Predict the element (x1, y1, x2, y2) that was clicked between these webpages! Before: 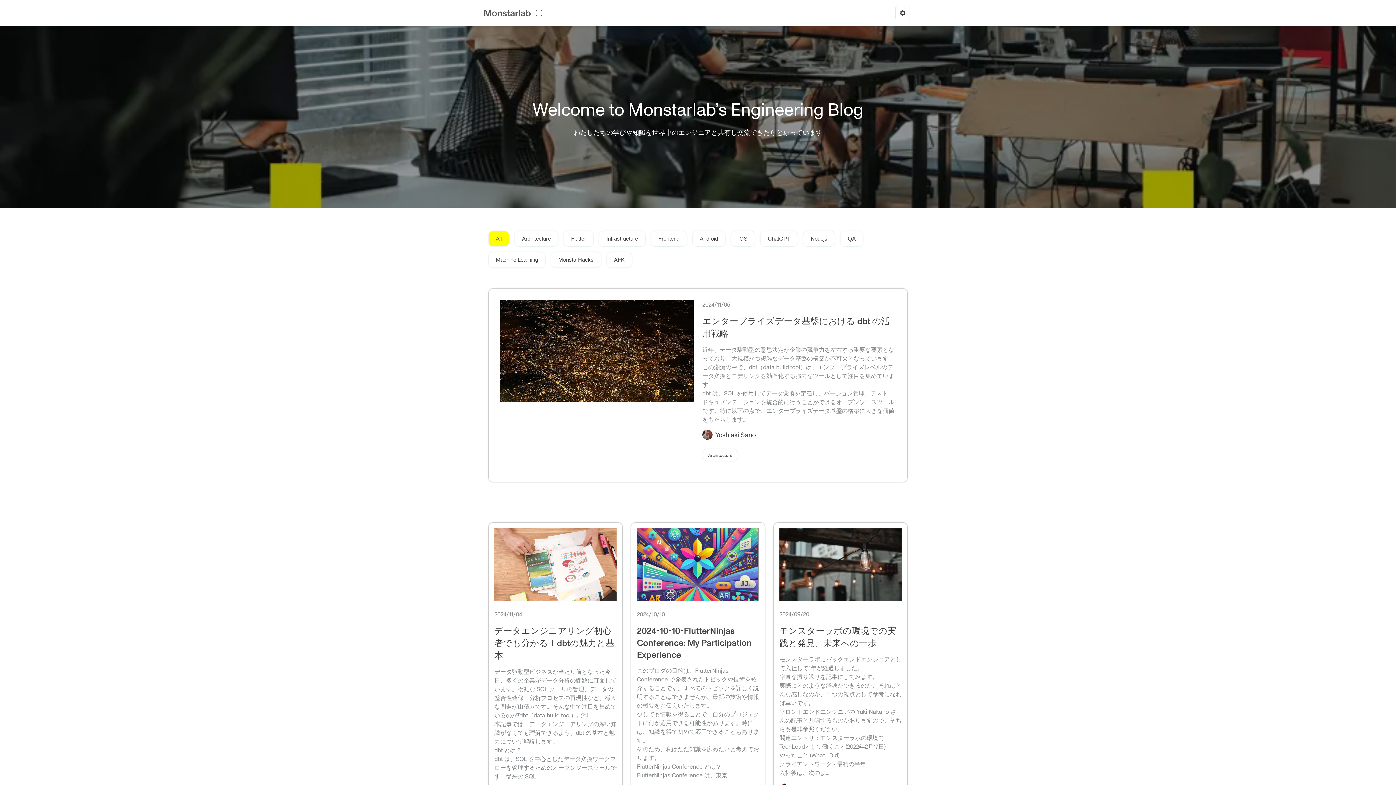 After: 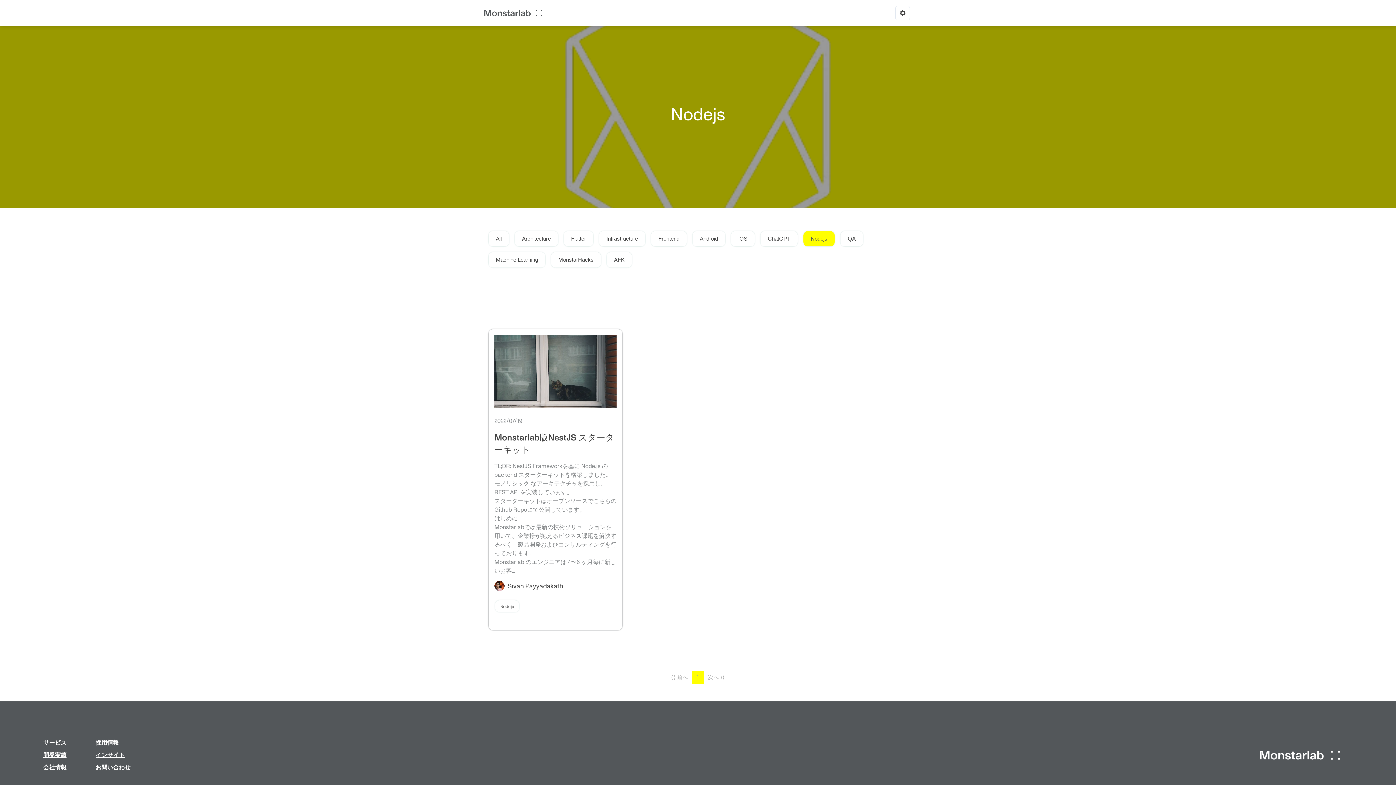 Action: bbox: (803, 231, 834, 246) label: Nodejs